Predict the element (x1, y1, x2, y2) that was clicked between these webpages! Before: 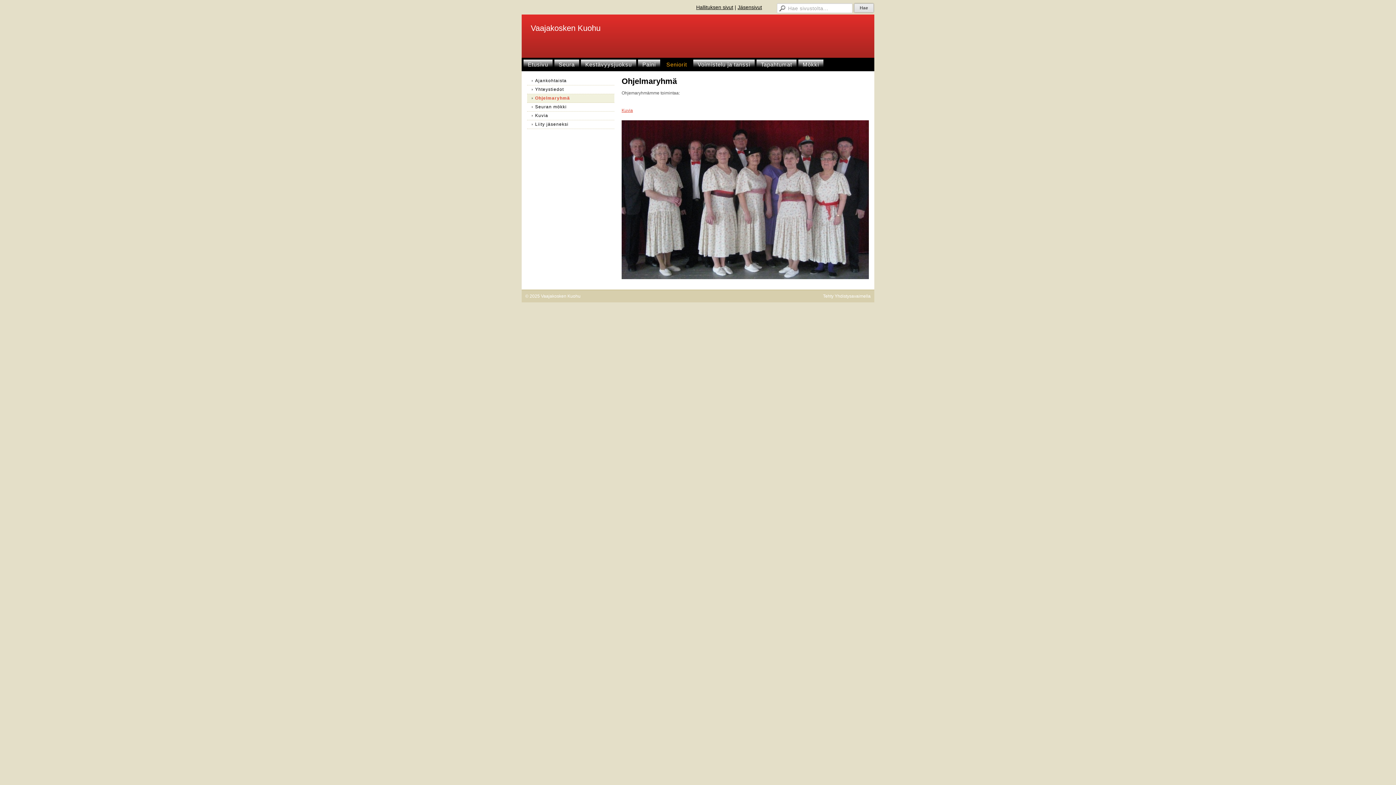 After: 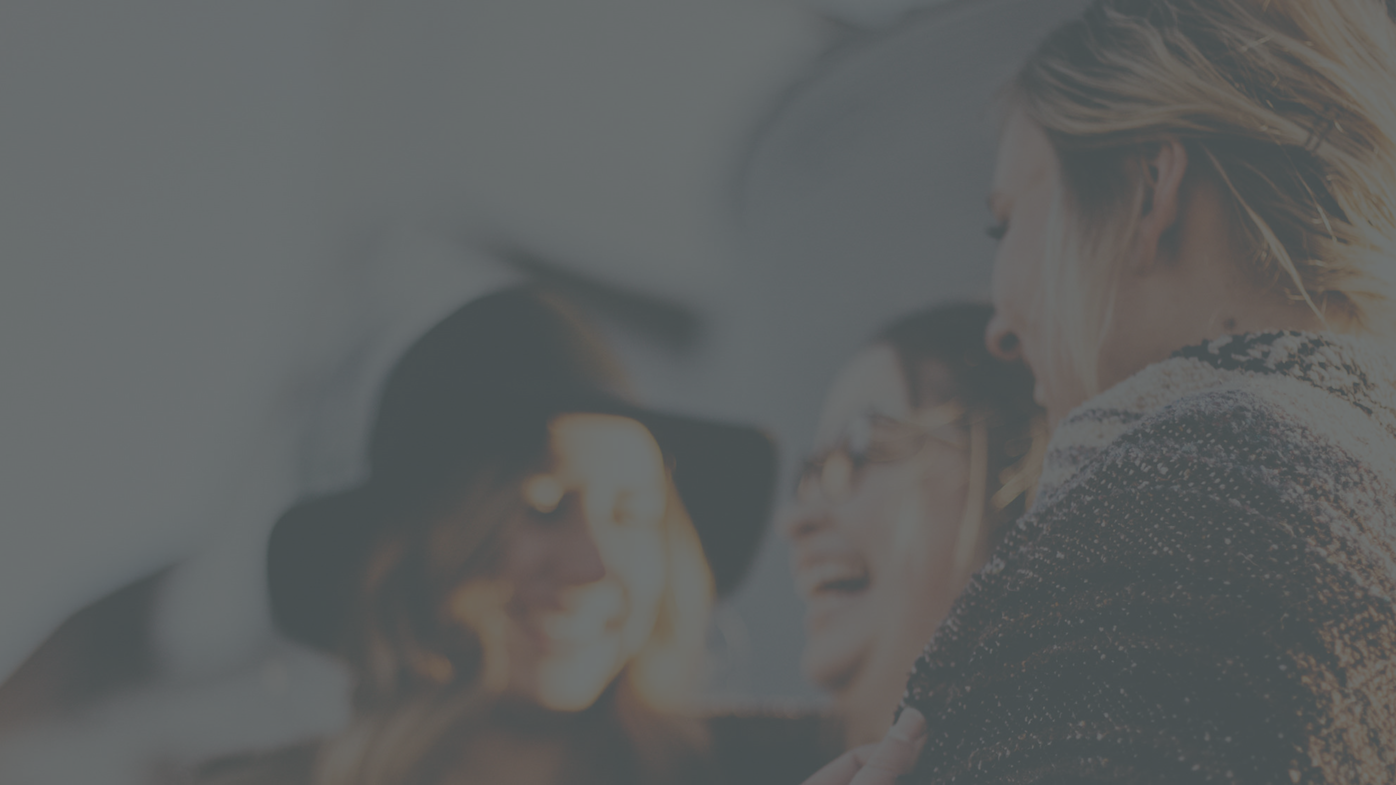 Action: label: © bbox: (525, 293, 528, 298)